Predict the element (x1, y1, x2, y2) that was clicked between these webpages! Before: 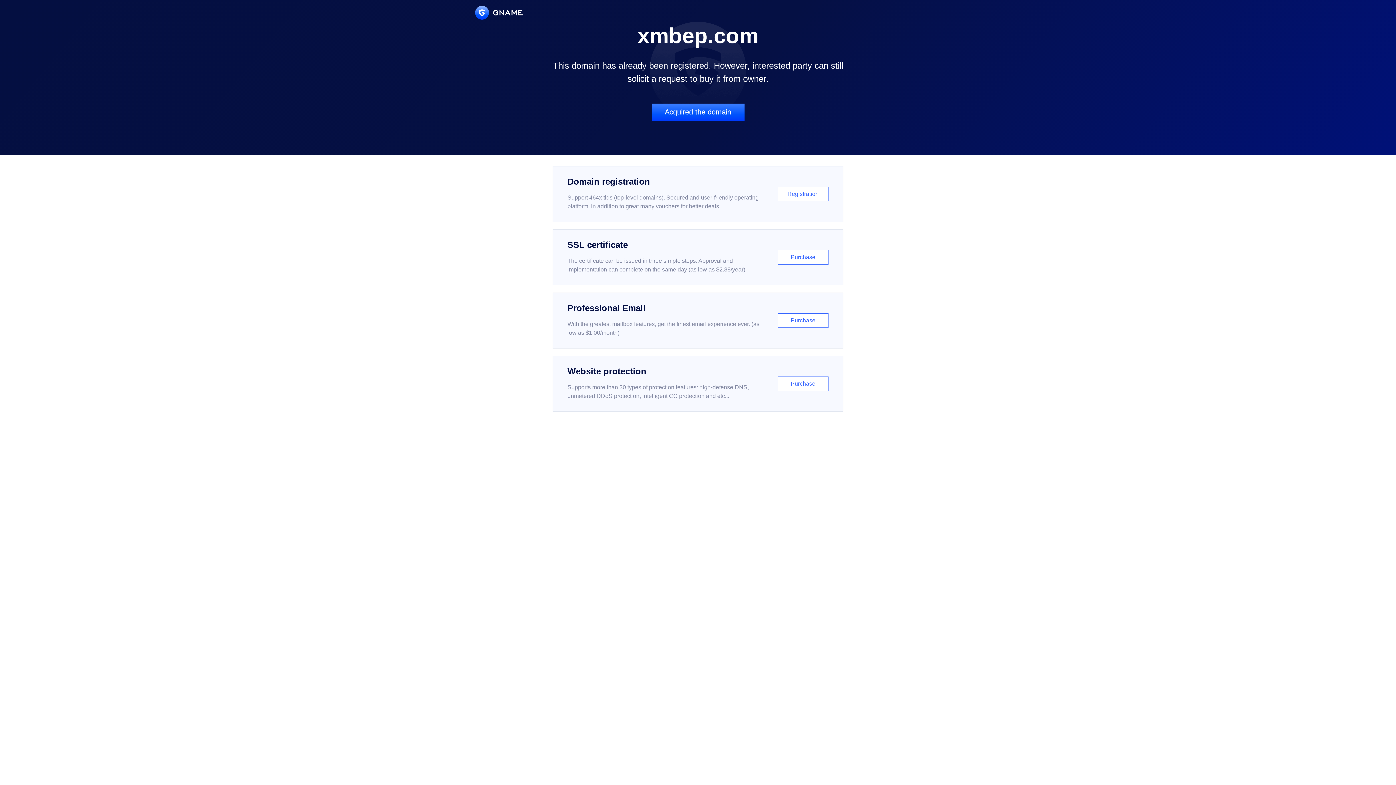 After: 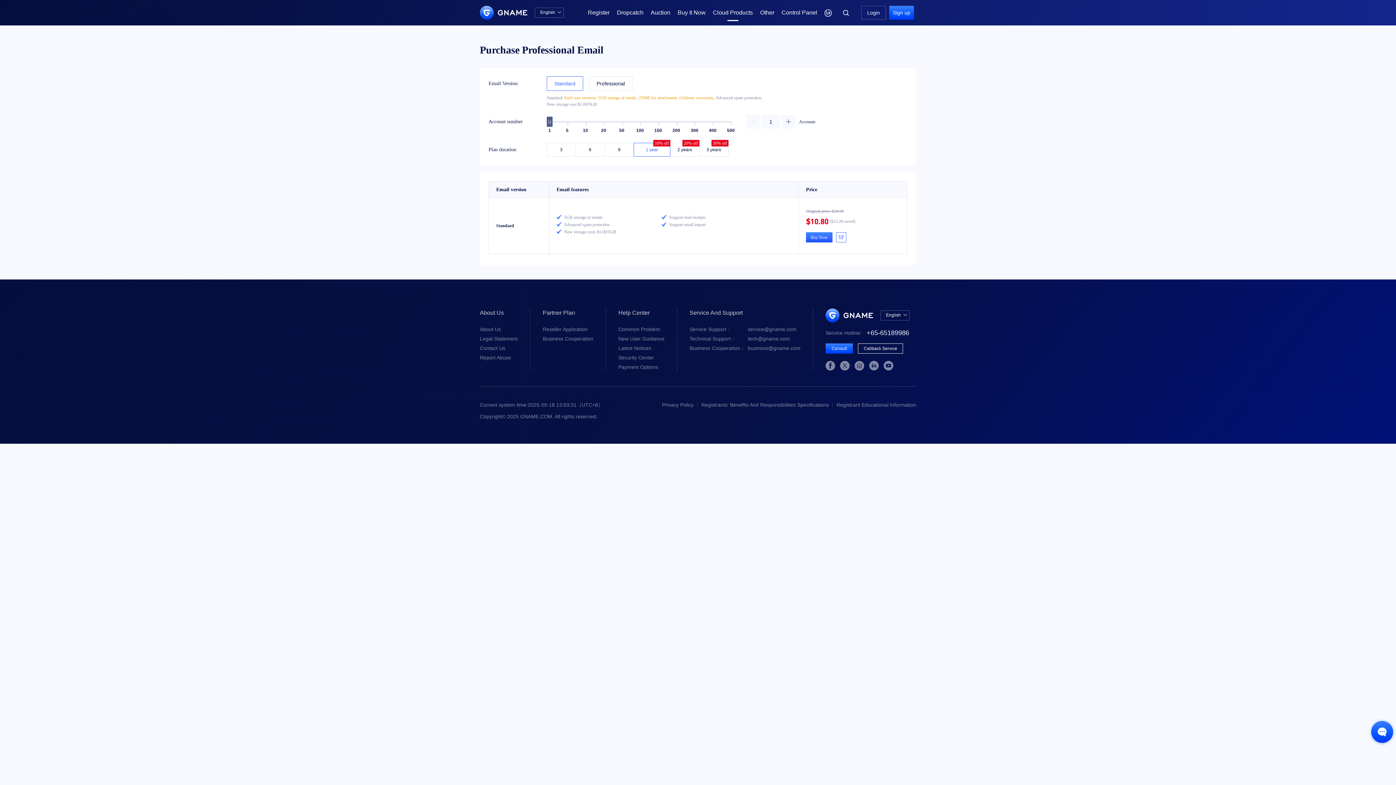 Action: bbox: (552, 292, 843, 348) label: Professional Email

With the greatest mailbox features, get the finest email experience ever. (as low as $1.00/month)

Purchase